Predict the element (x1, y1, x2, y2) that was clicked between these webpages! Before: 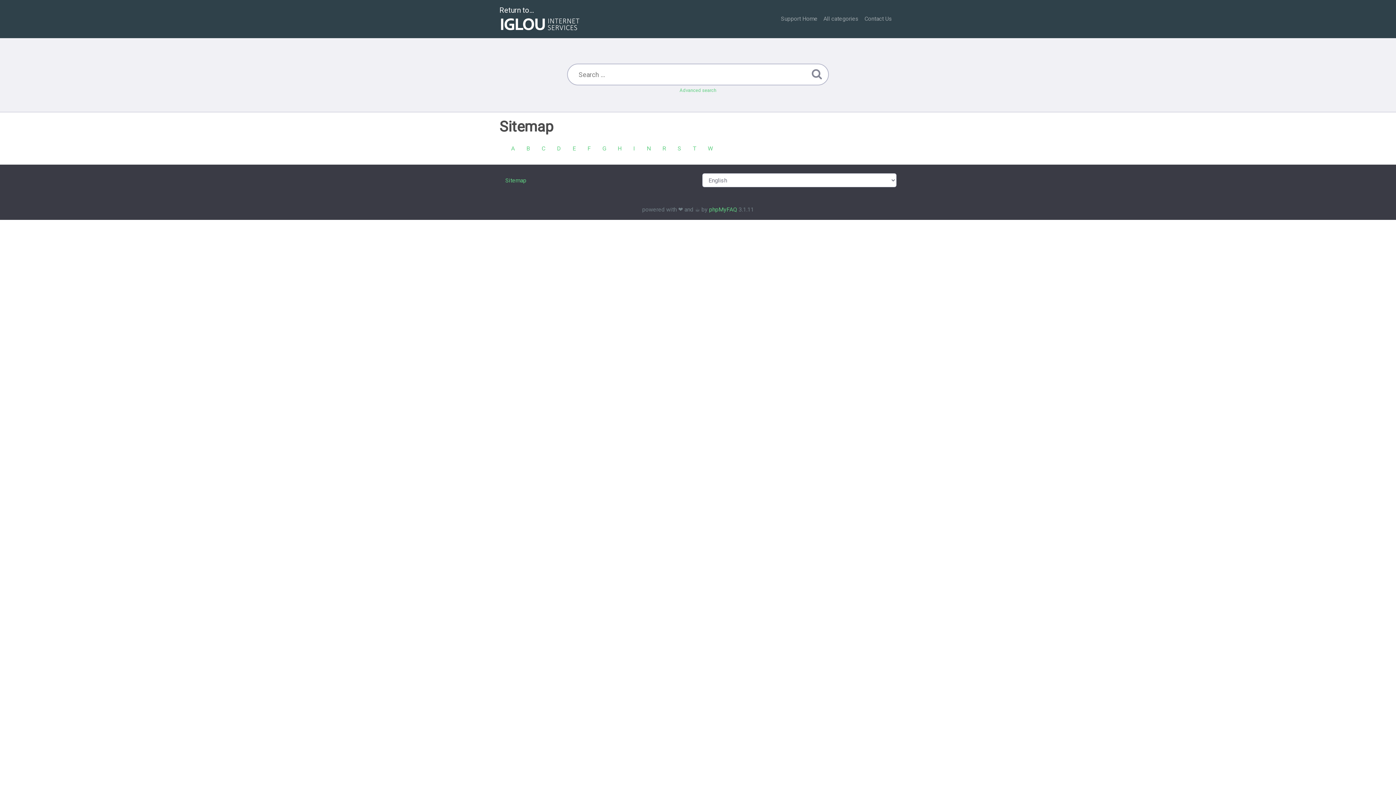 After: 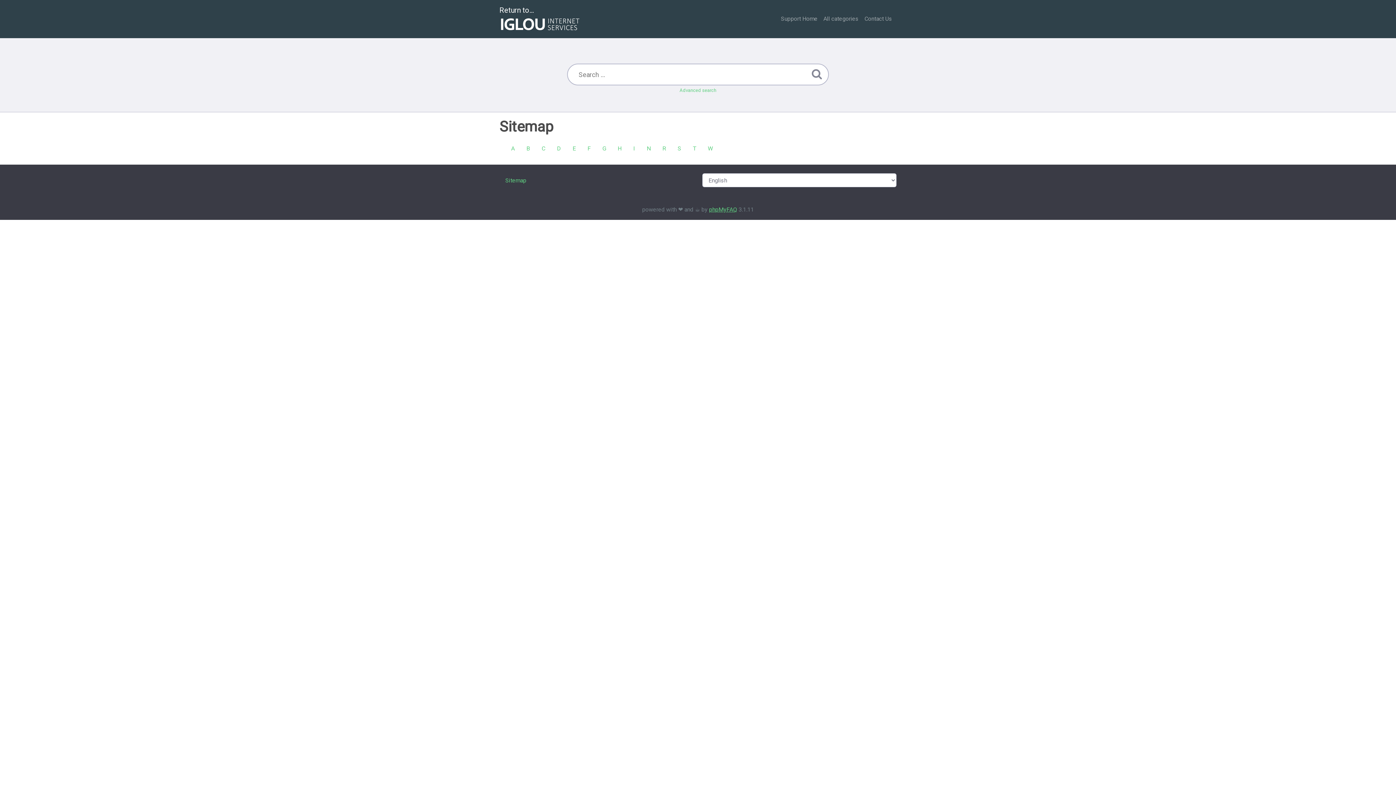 Action: bbox: (709, 206, 737, 213) label: phpMyFAQ